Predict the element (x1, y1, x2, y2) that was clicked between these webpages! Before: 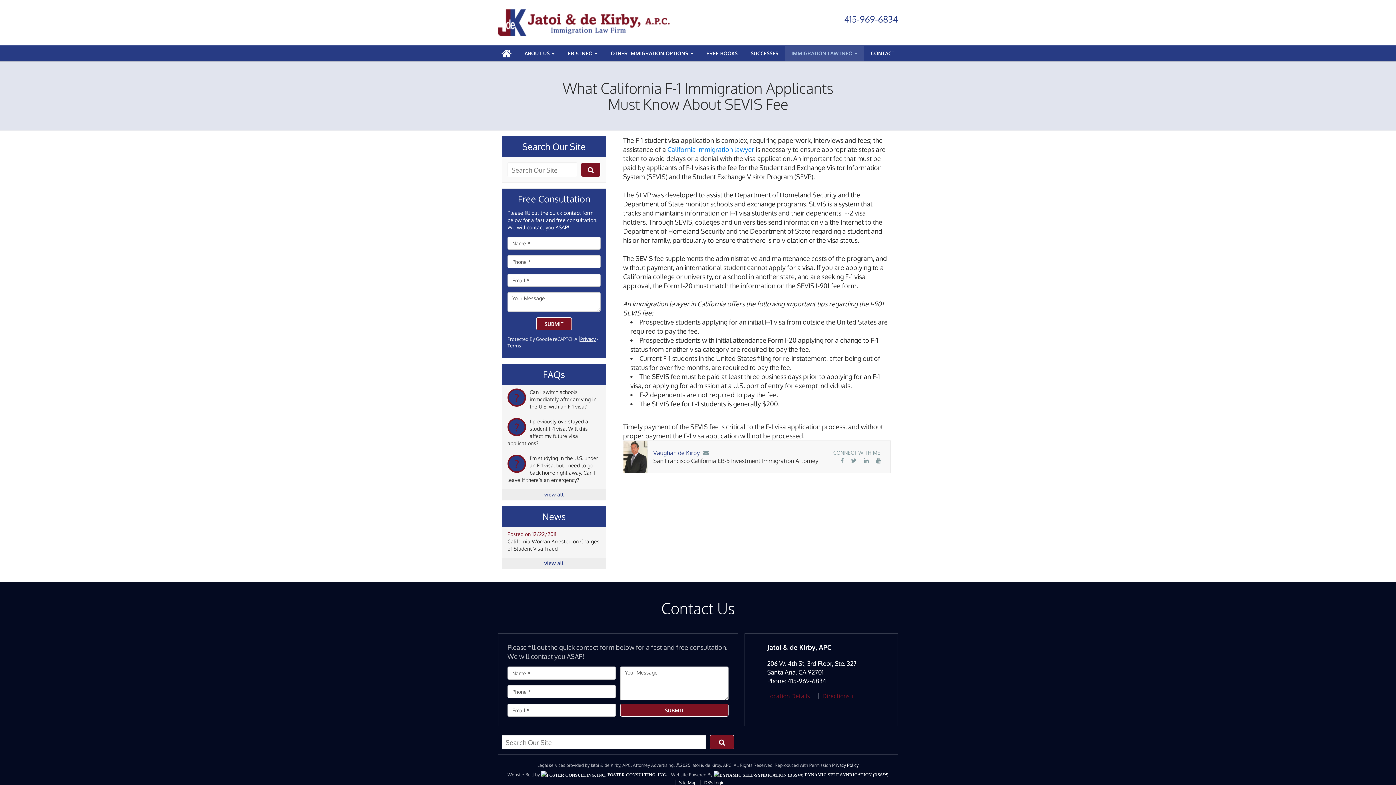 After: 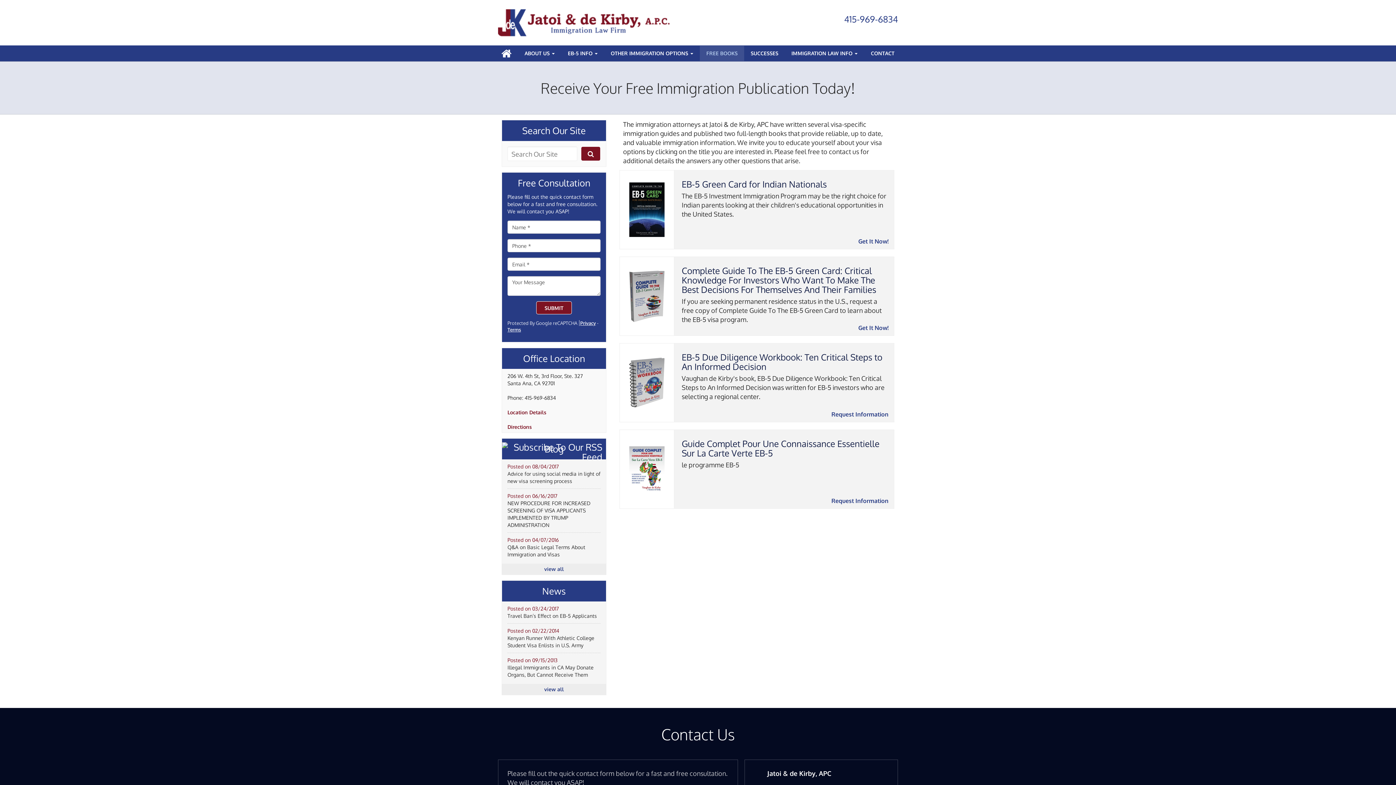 Action: label: FREE BOOKS bbox: (700, 45, 744, 61)